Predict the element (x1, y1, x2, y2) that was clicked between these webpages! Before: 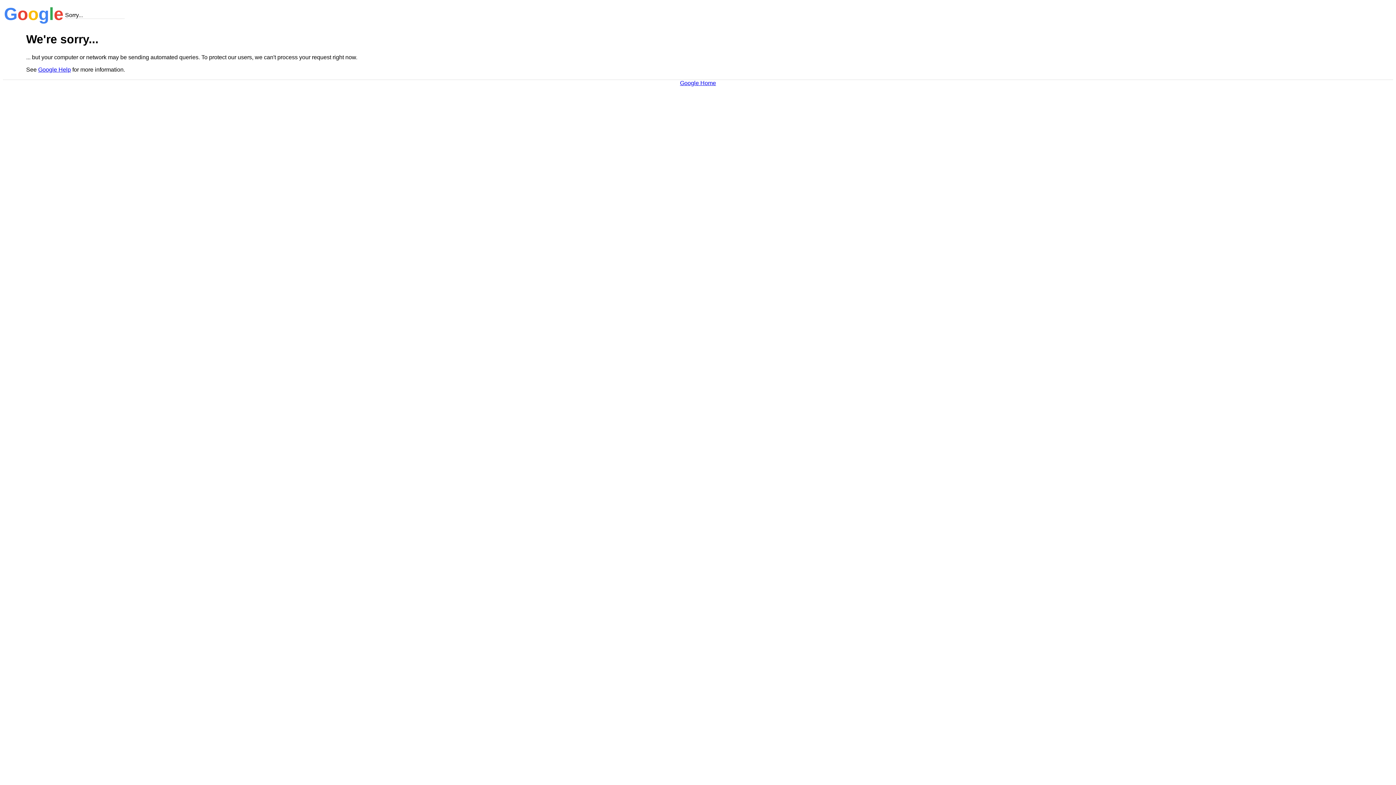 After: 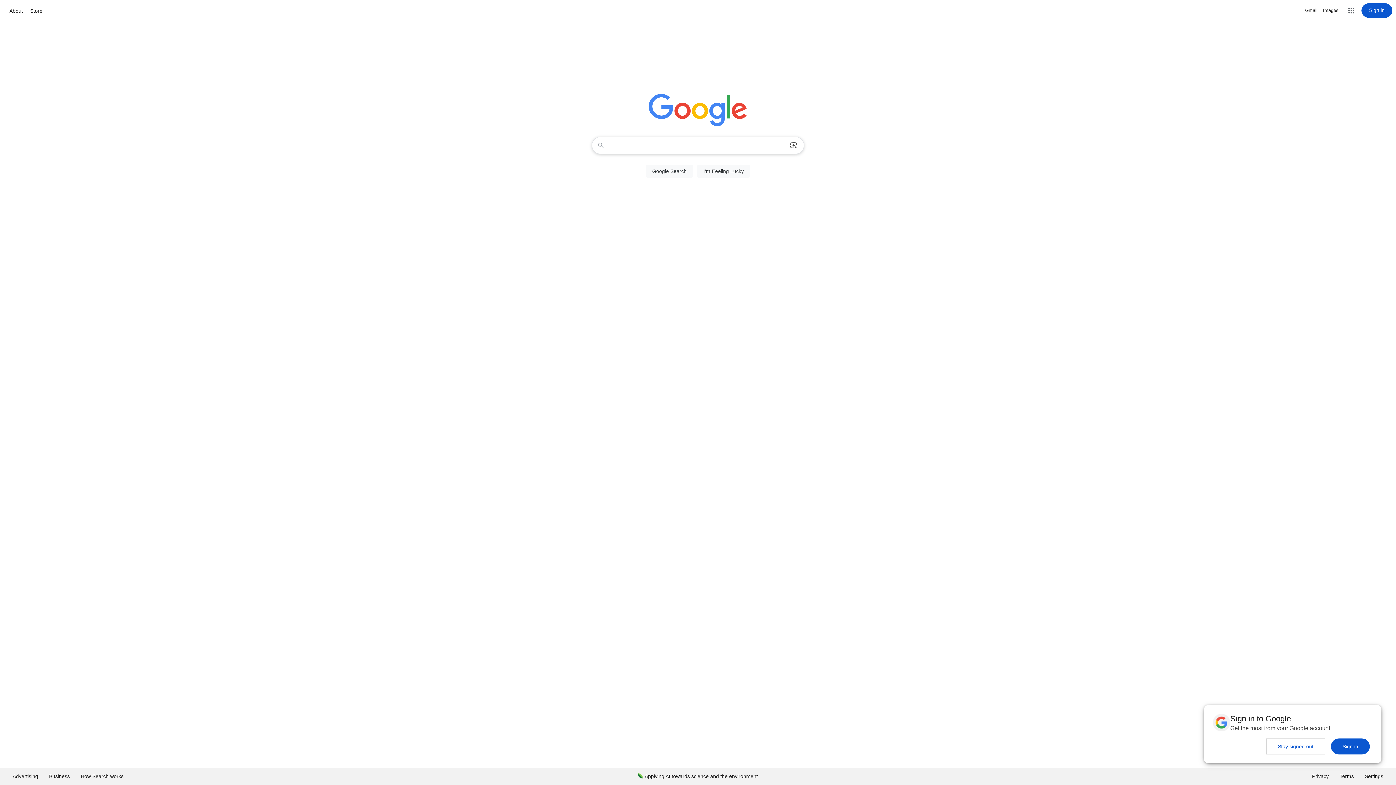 Action: label: Google Home bbox: (680, 79, 716, 86)